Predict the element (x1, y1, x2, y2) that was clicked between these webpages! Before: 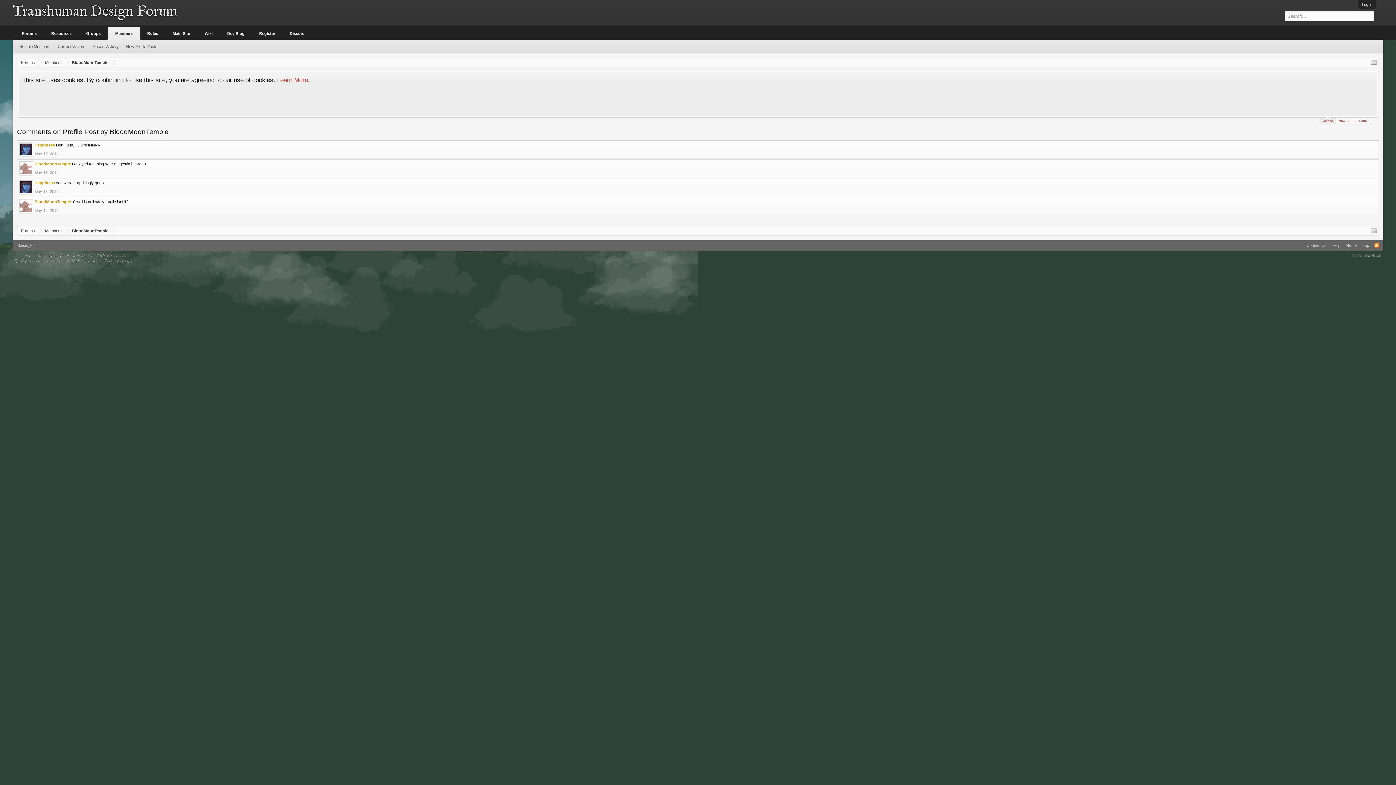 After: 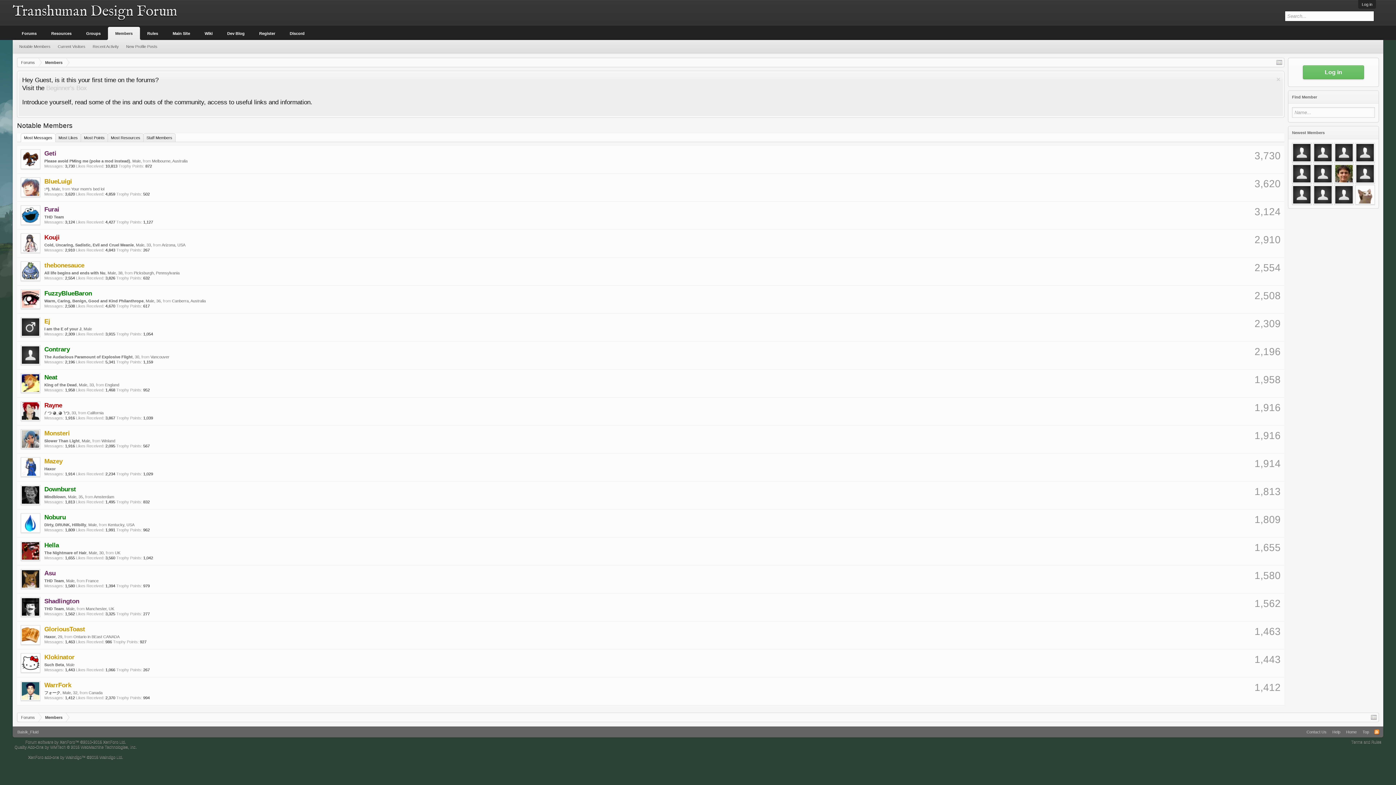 Action: bbox: (15, 41, 54, 51) label: Notable Members